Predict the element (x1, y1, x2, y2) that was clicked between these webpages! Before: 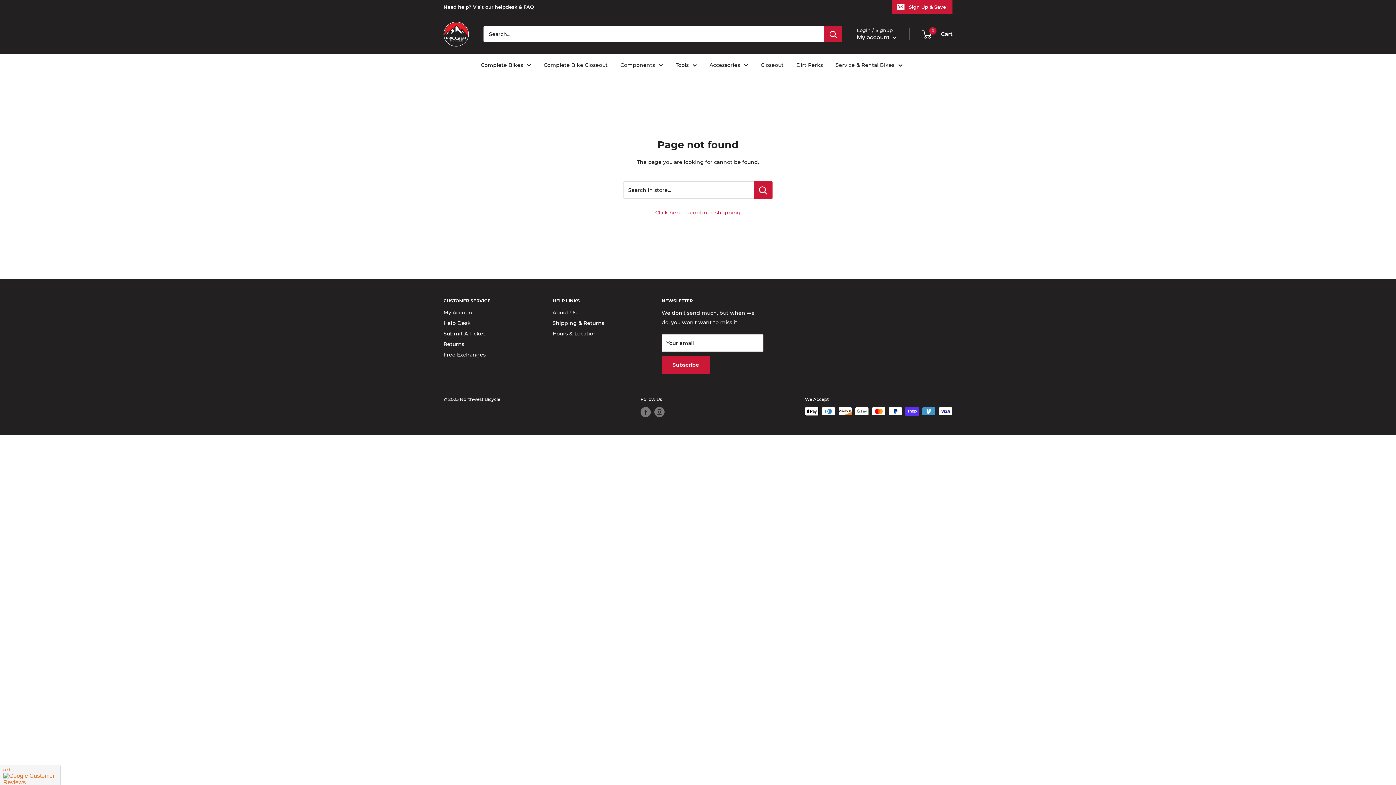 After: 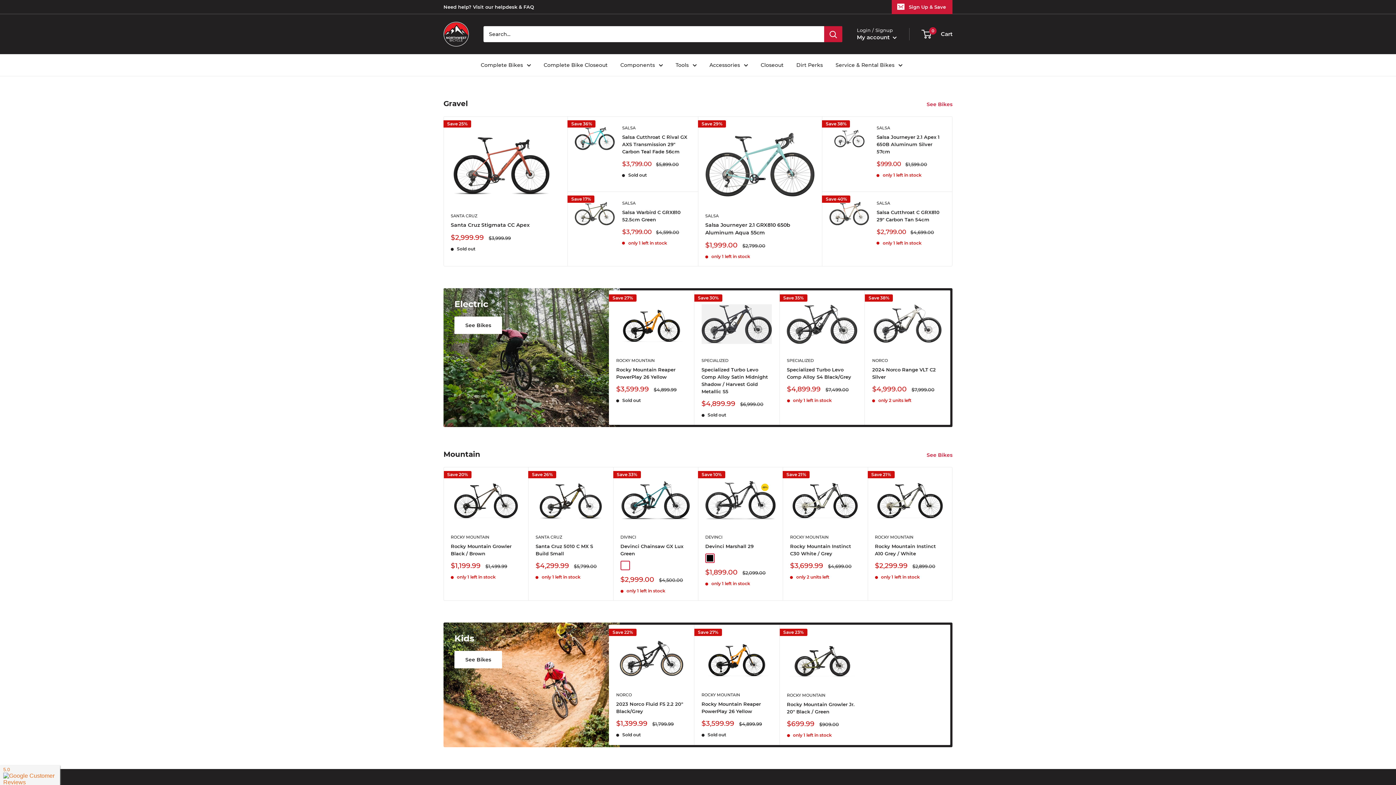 Action: label: Complete Bike Closeout bbox: (543, 60, 607, 69)